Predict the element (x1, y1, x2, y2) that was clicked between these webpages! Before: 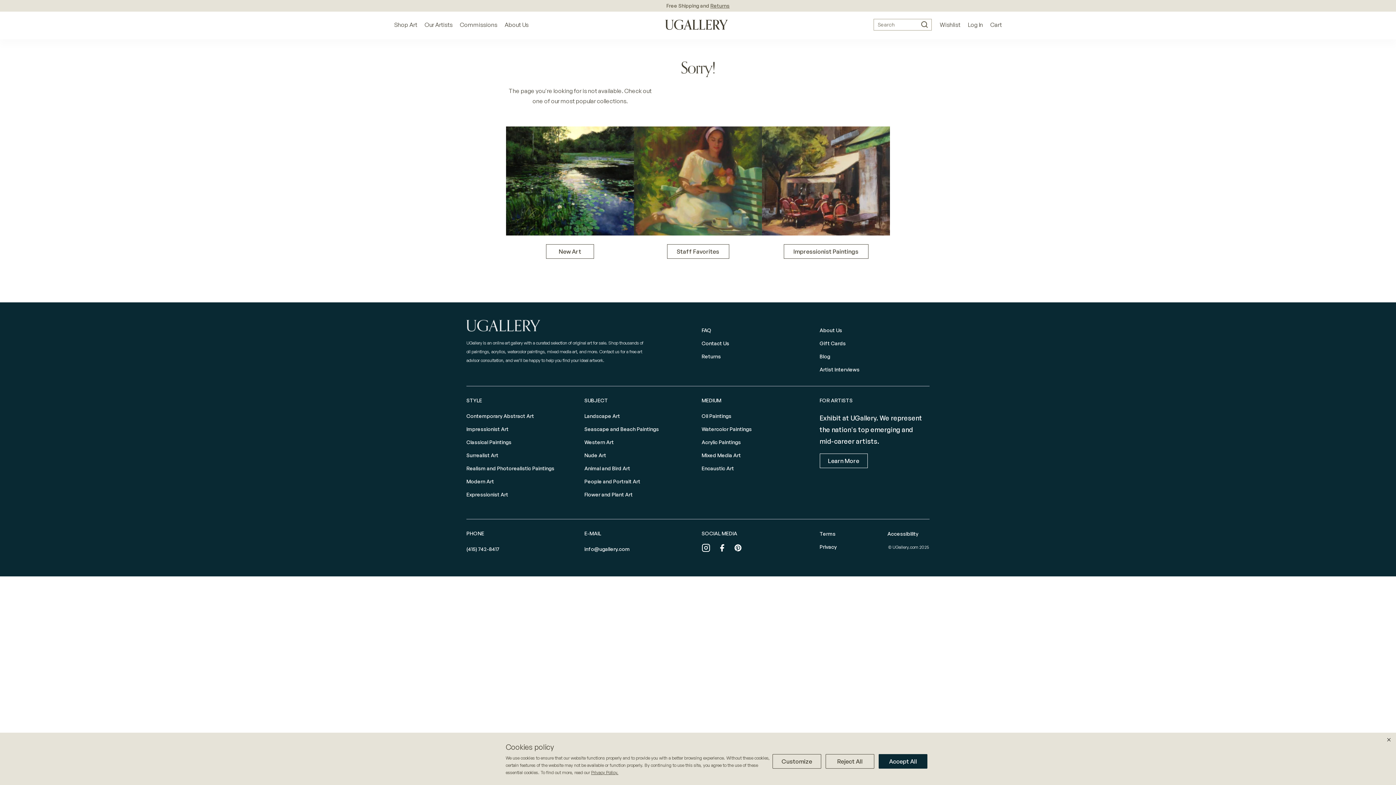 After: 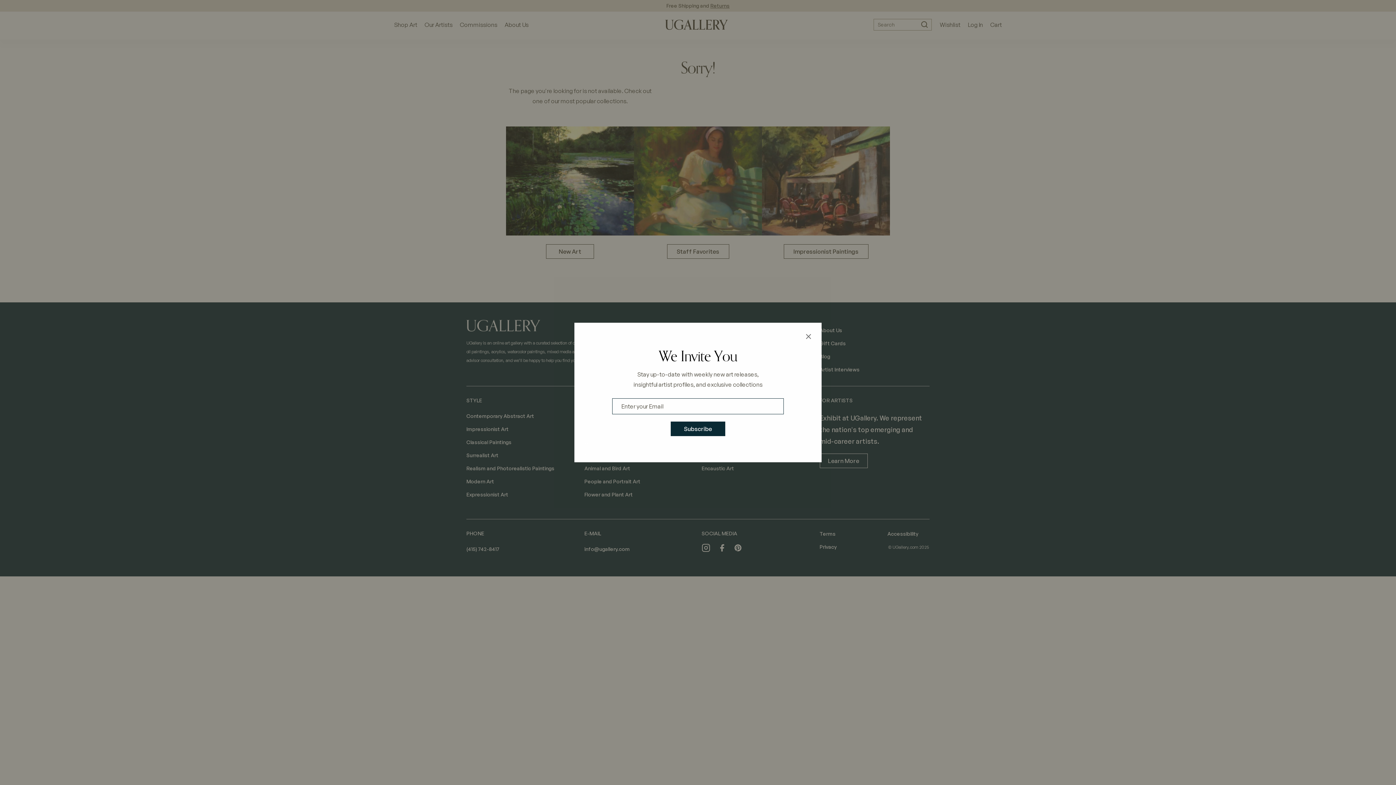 Action: label: Accept All bbox: (878, 754, 927, 769)